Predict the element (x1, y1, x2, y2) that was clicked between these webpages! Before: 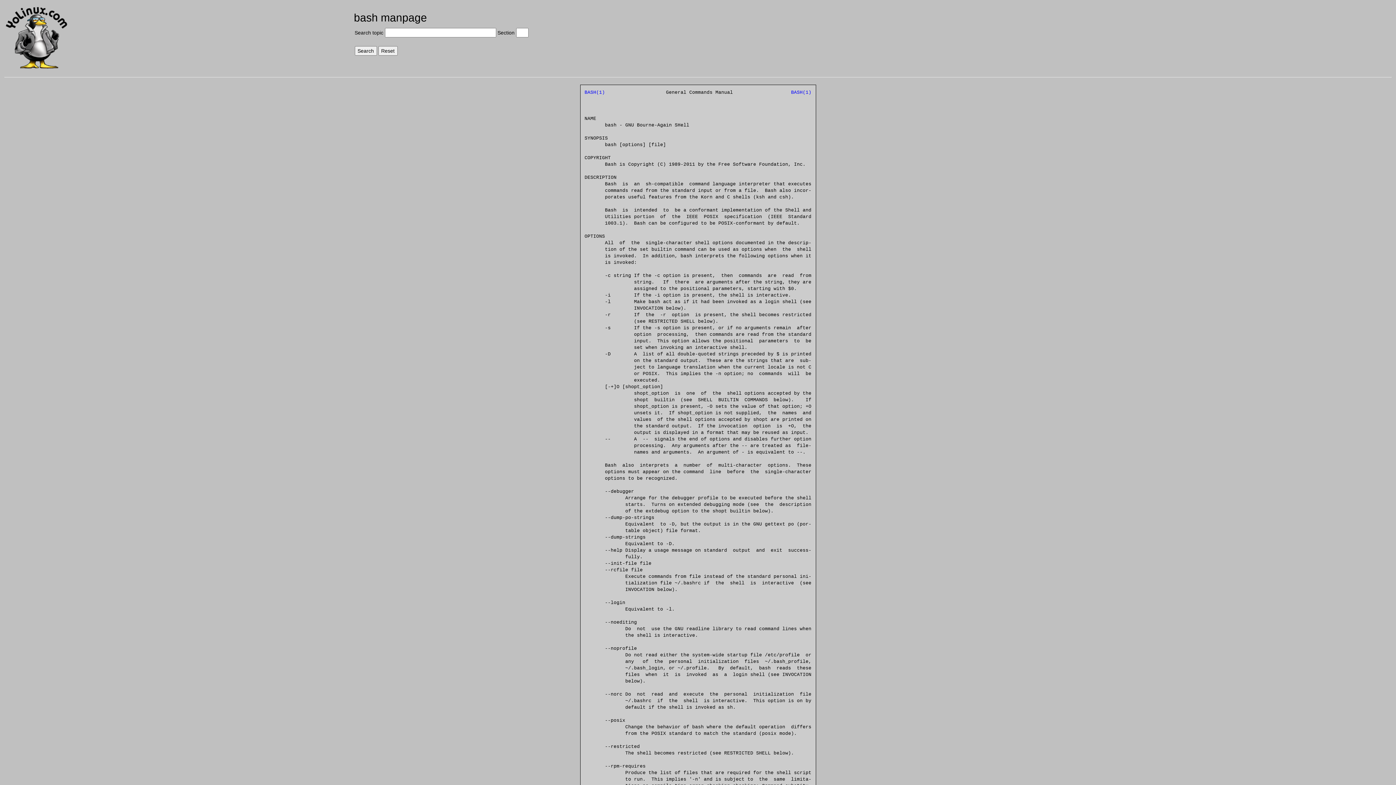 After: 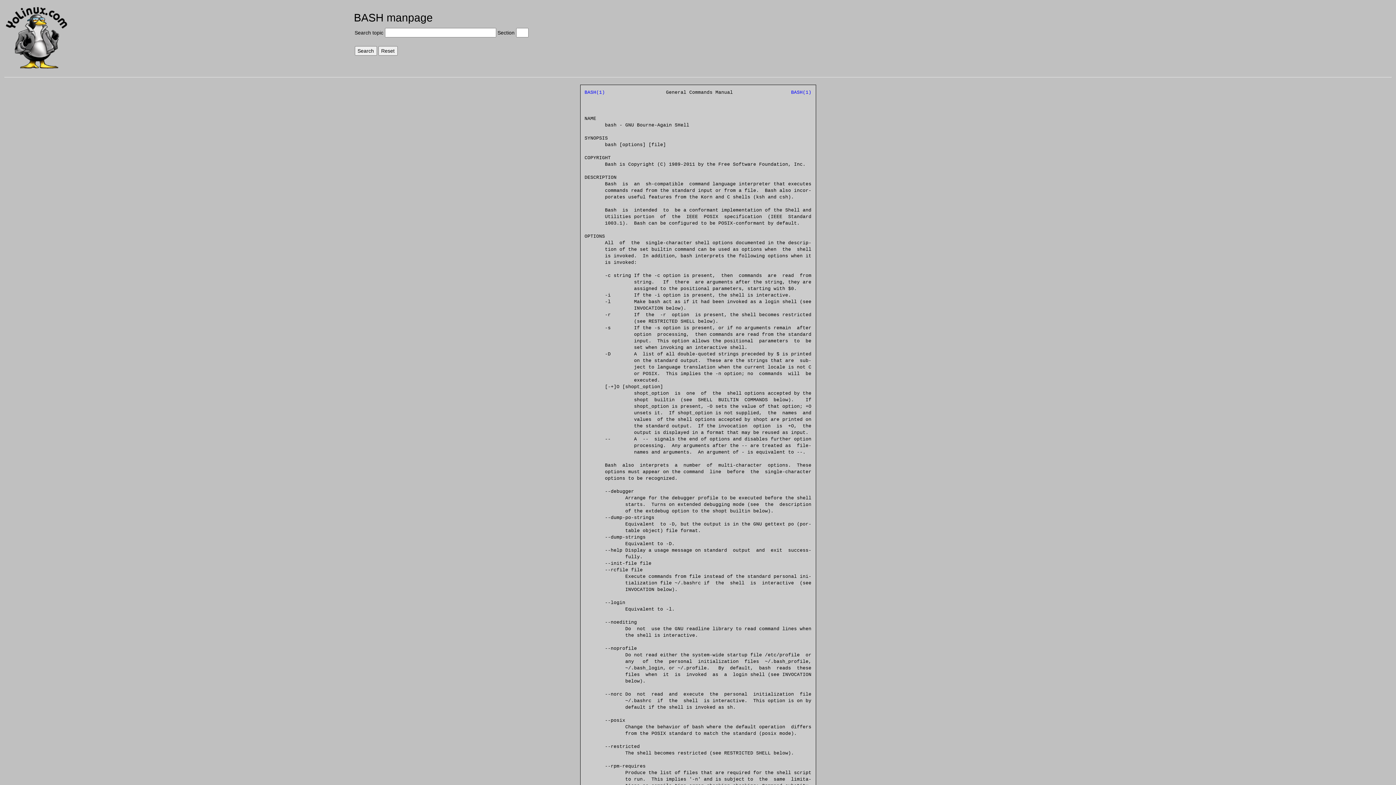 Action: bbox: (584, 89, 605, 95) label: BASH(1)